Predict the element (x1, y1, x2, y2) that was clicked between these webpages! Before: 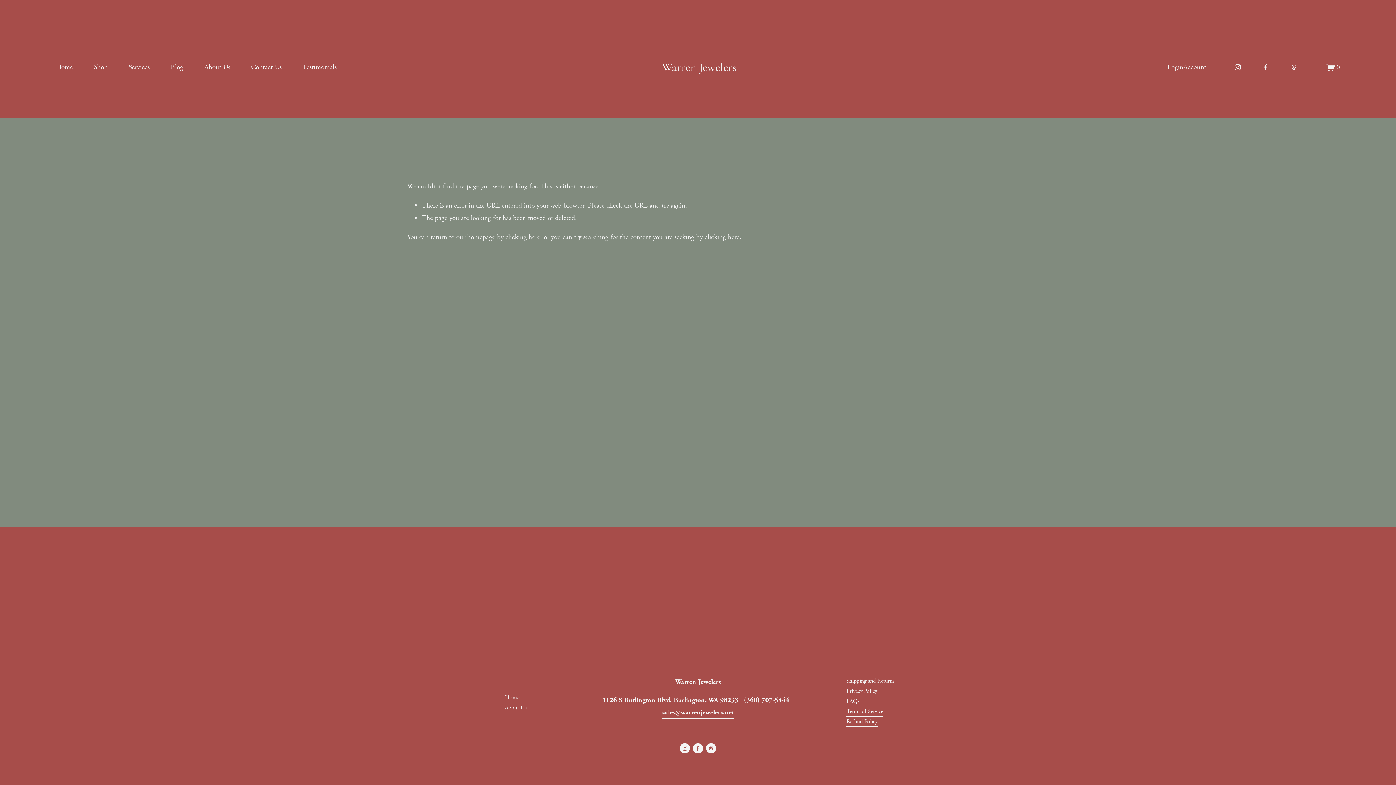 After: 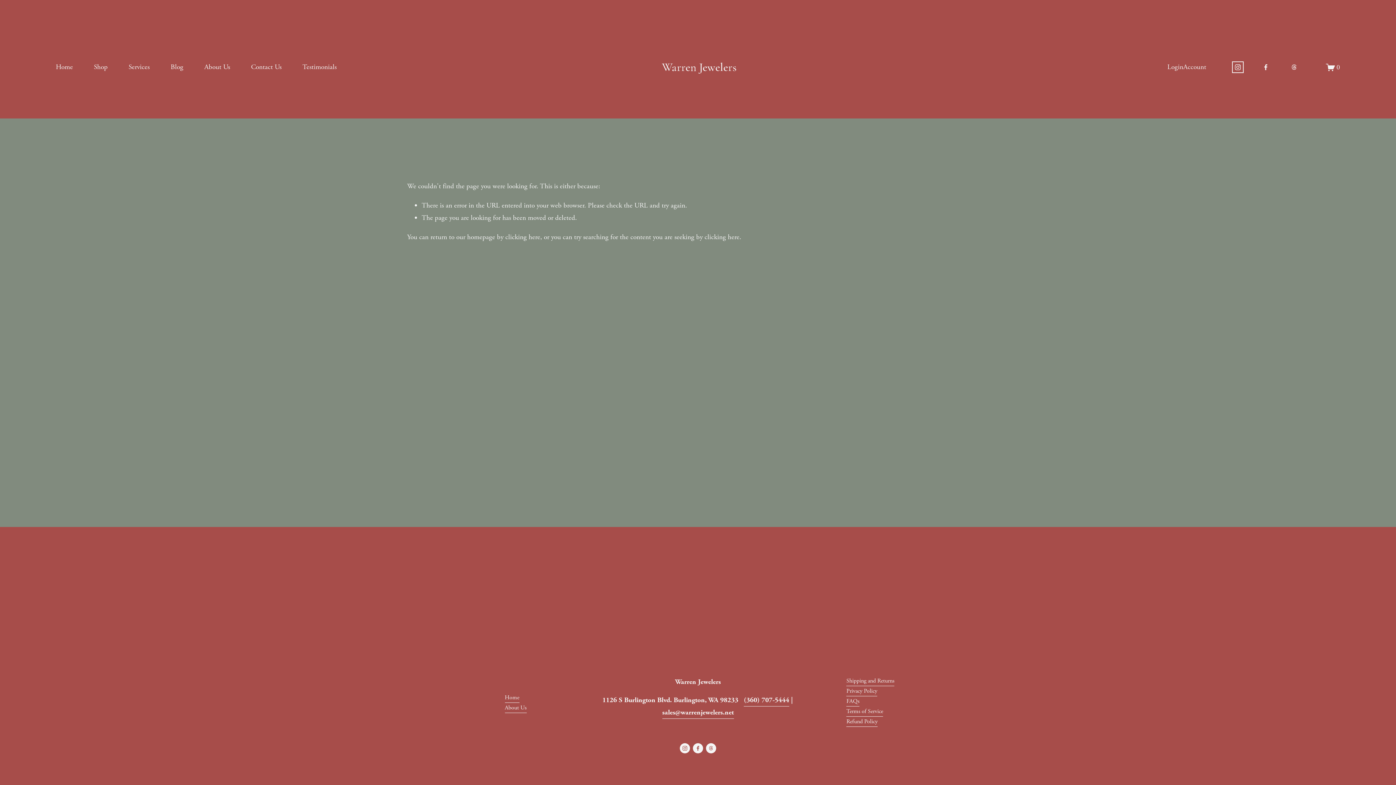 Action: bbox: (1234, 63, 1241, 70) label: Instagram